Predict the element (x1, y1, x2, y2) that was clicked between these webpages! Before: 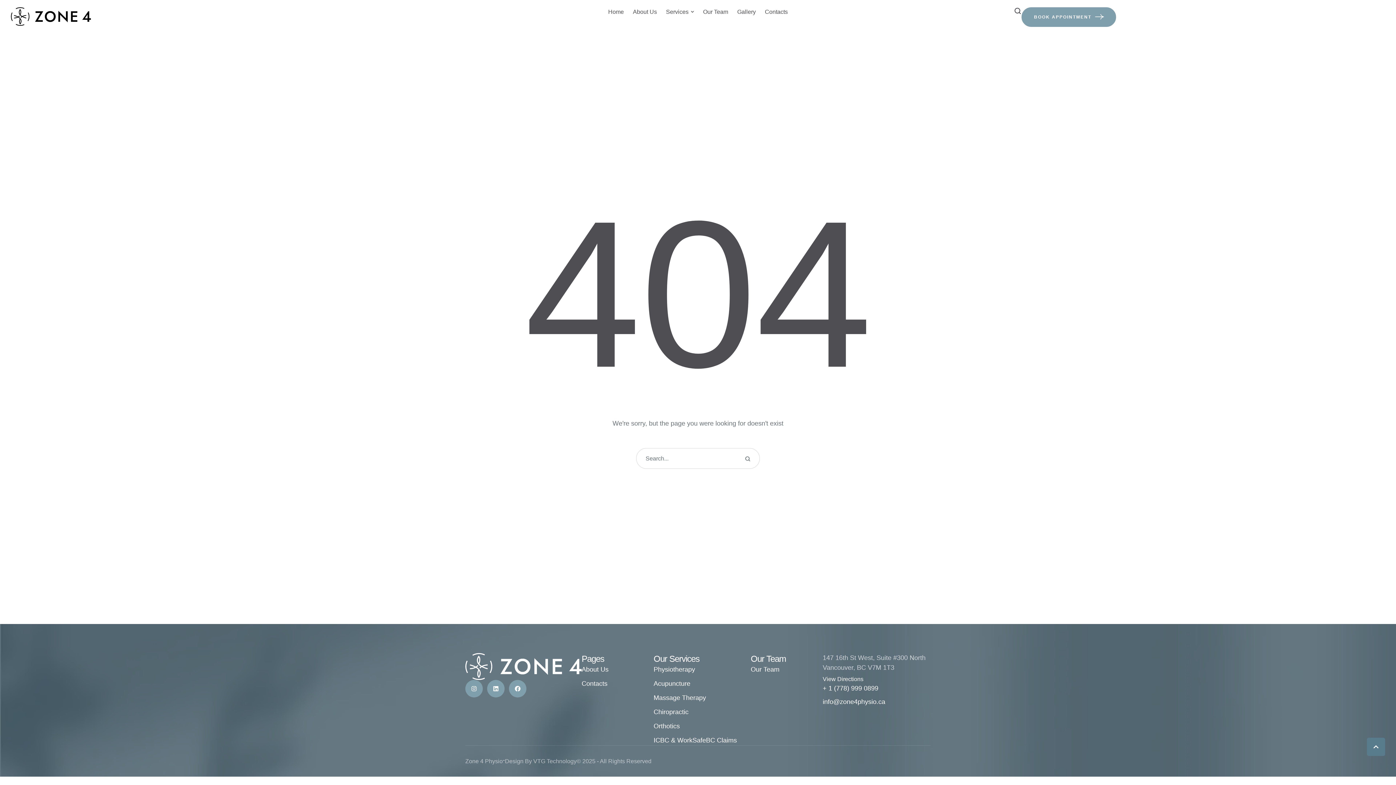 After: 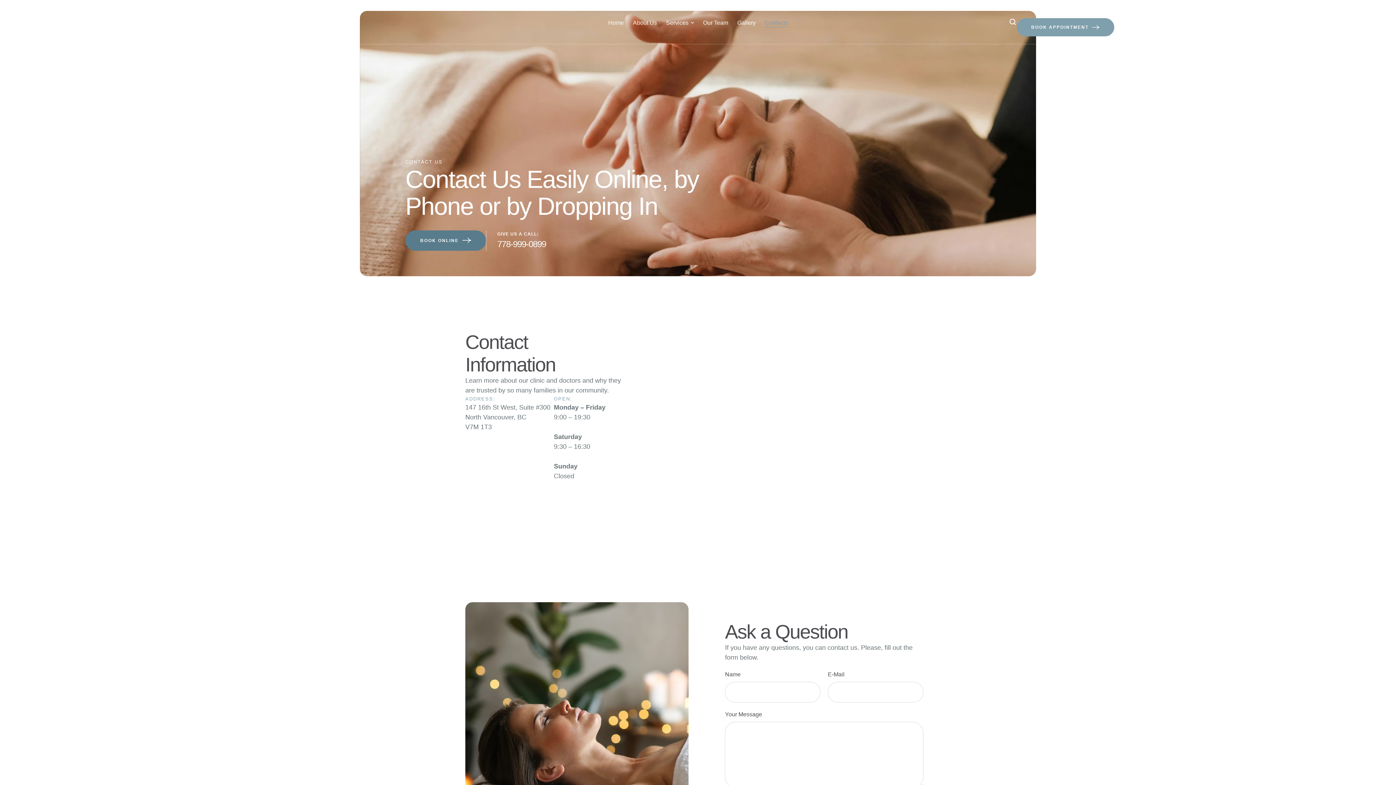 Action: label: Menu item bbox: (765, 7, 787, 16)